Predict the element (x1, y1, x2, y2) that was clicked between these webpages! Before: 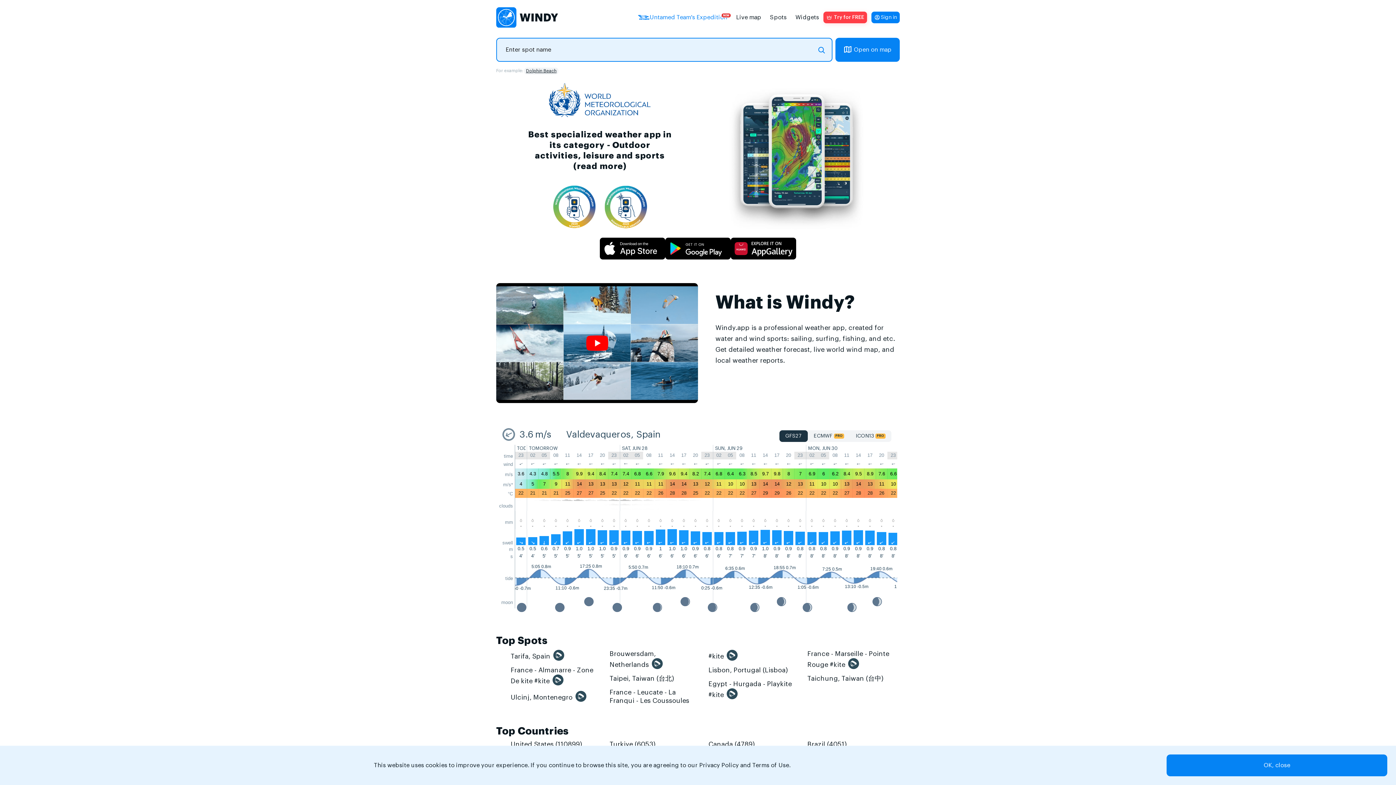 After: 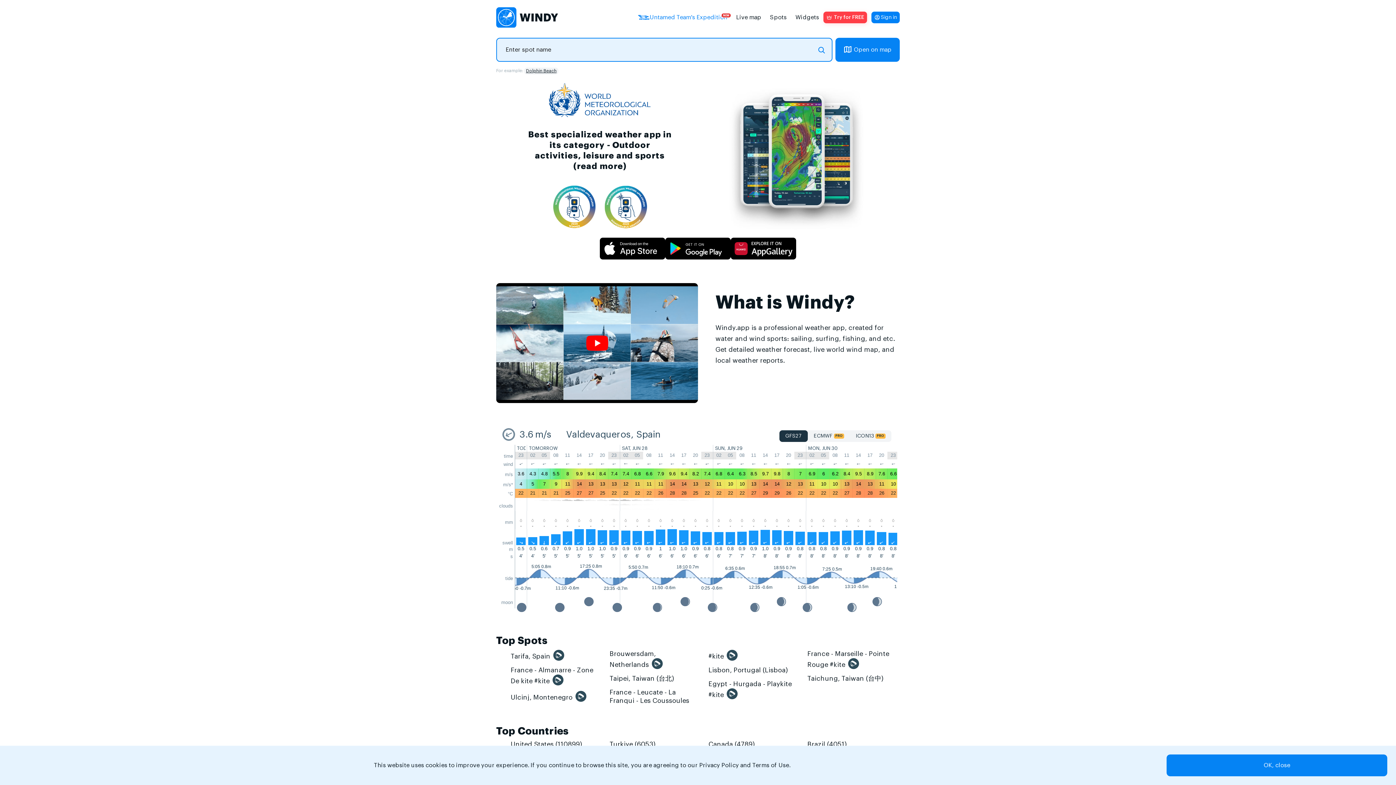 Action: bbox: (499, 503, 513, 508) label: clouds